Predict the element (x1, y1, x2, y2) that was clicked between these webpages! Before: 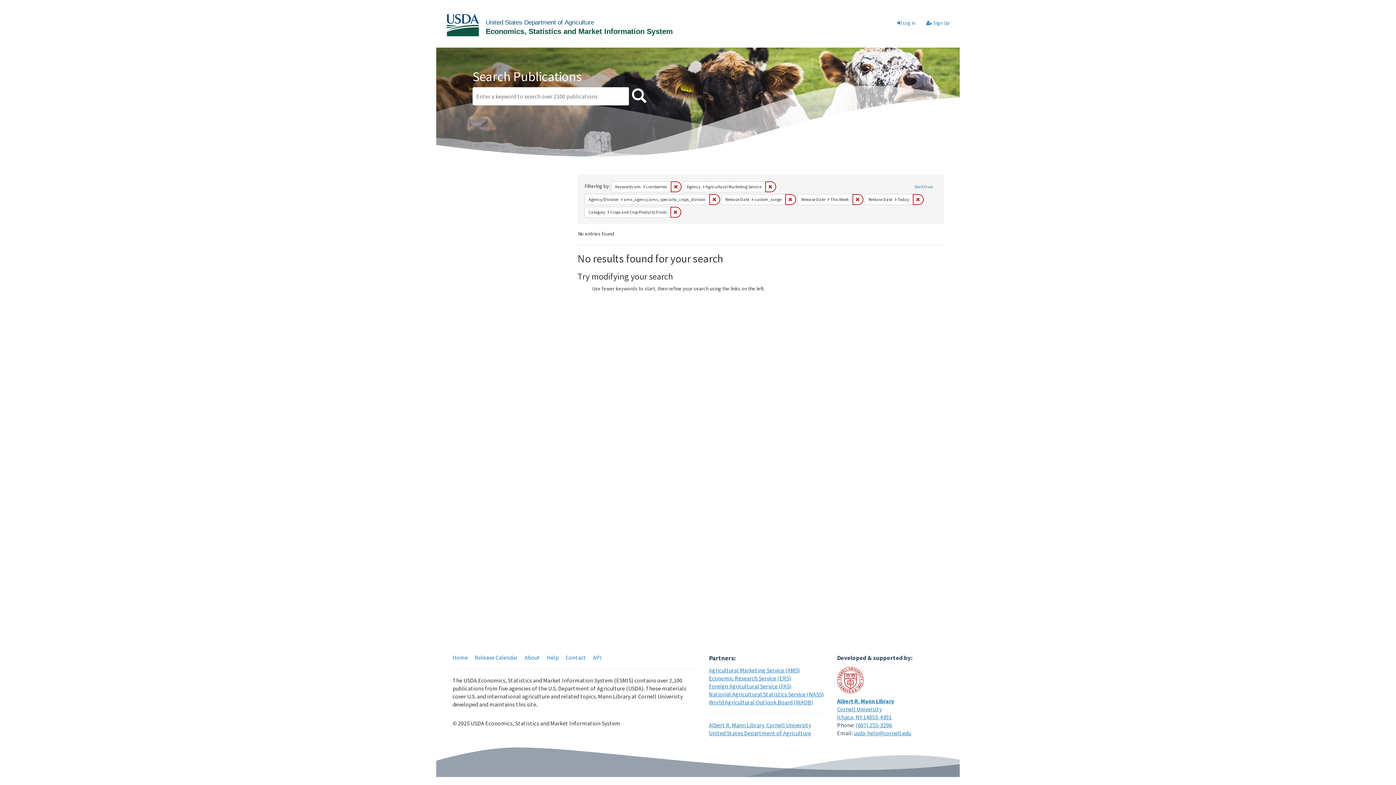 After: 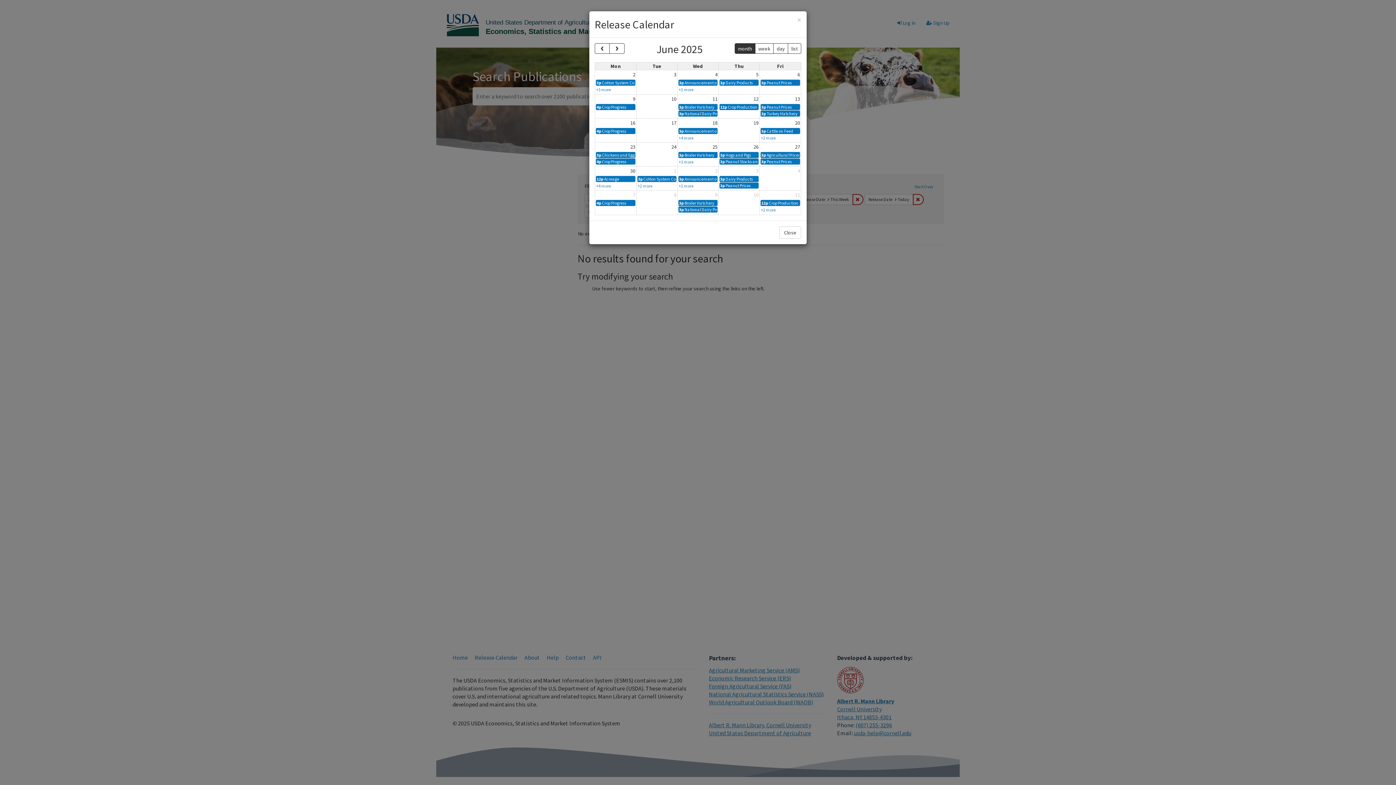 Action: label: Release Calendar bbox: (474, 654, 517, 661)